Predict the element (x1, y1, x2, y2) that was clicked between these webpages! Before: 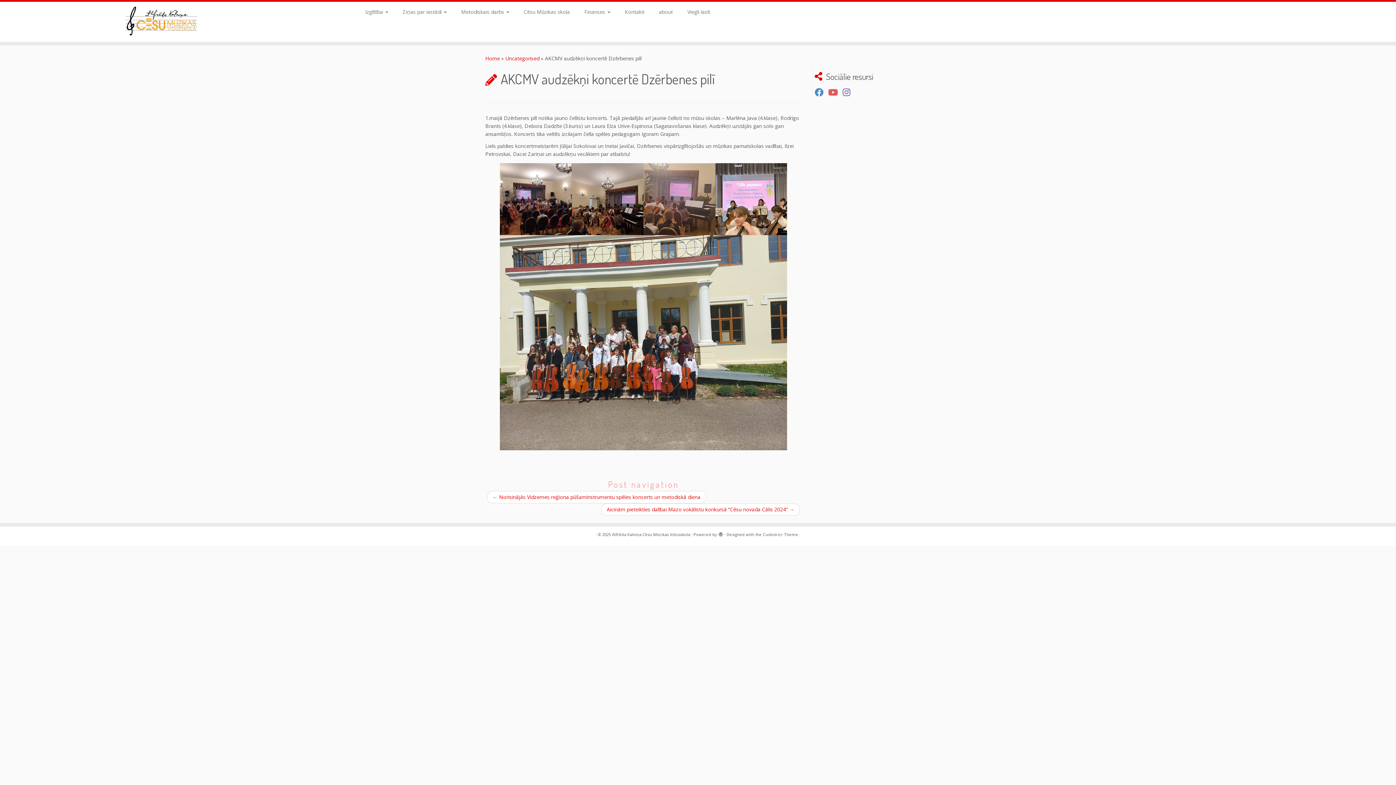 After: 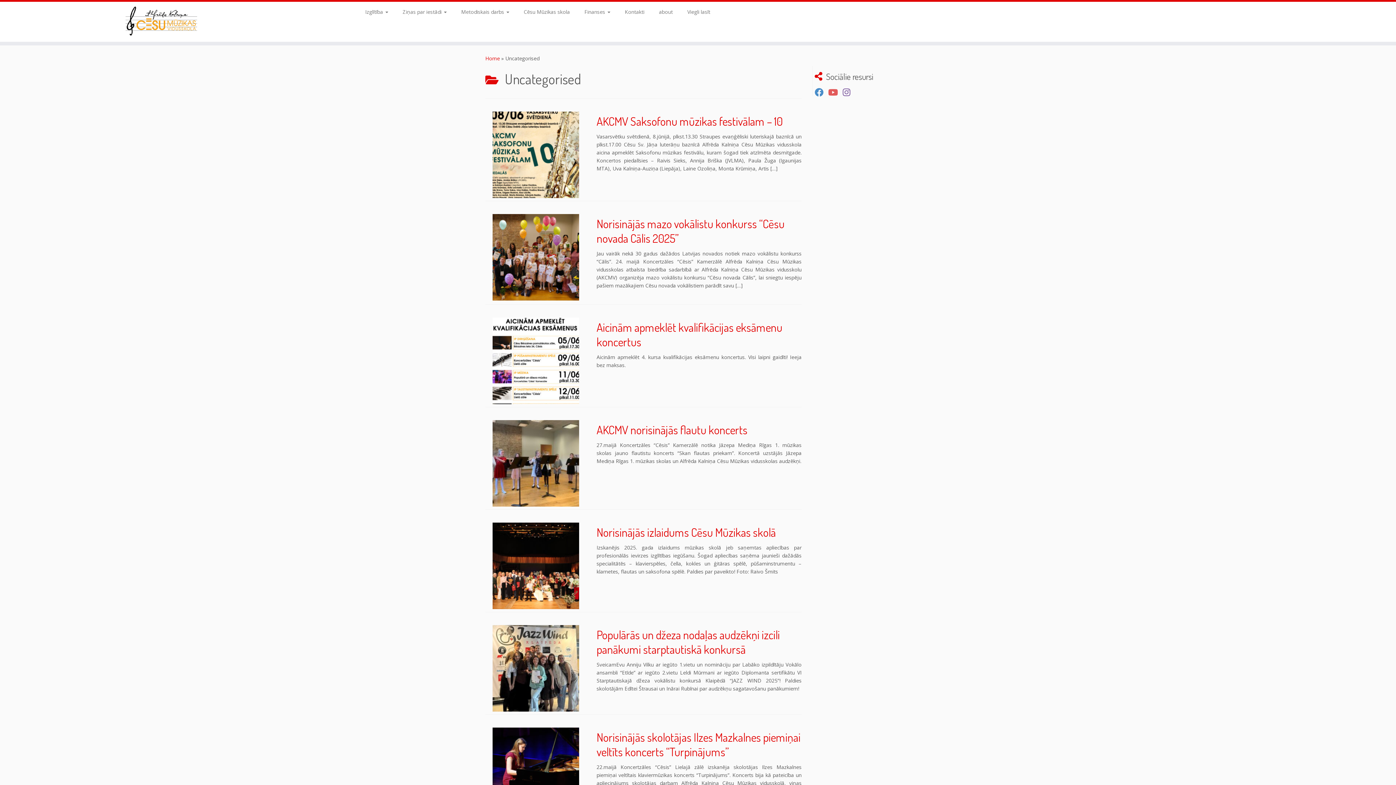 Action: label: Uncategorised bbox: (505, 54, 539, 61)